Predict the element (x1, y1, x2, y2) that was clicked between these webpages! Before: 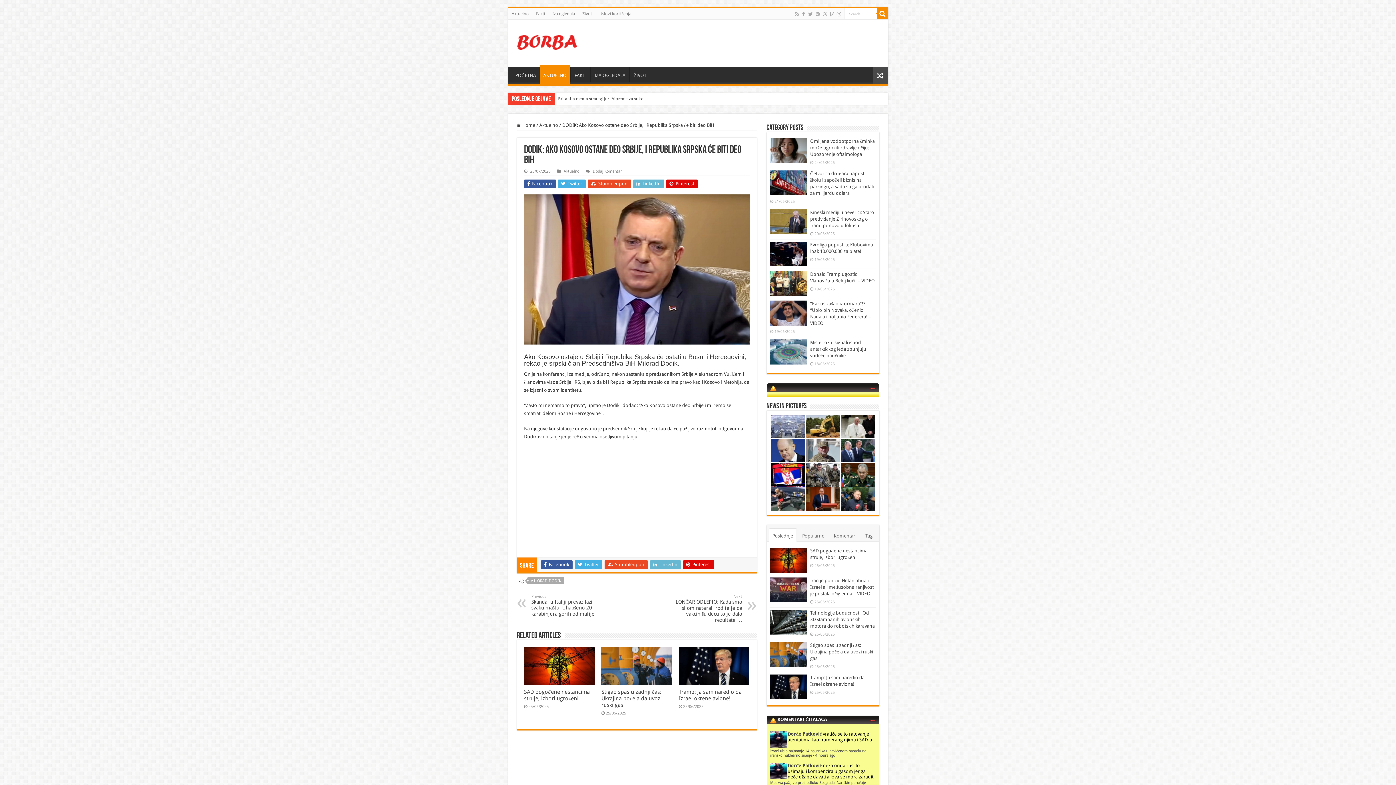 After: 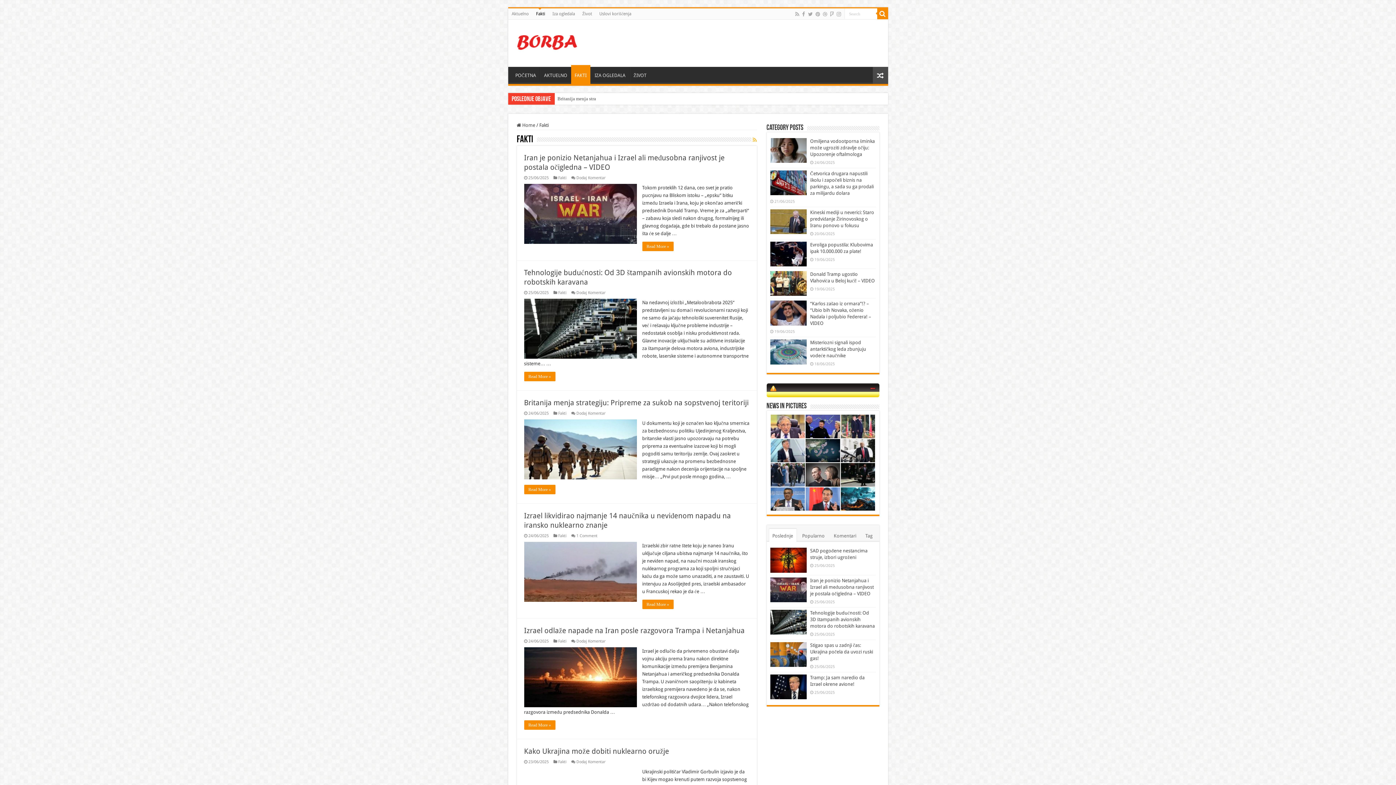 Action: label: Fakti bbox: (532, 8, 548, 19)